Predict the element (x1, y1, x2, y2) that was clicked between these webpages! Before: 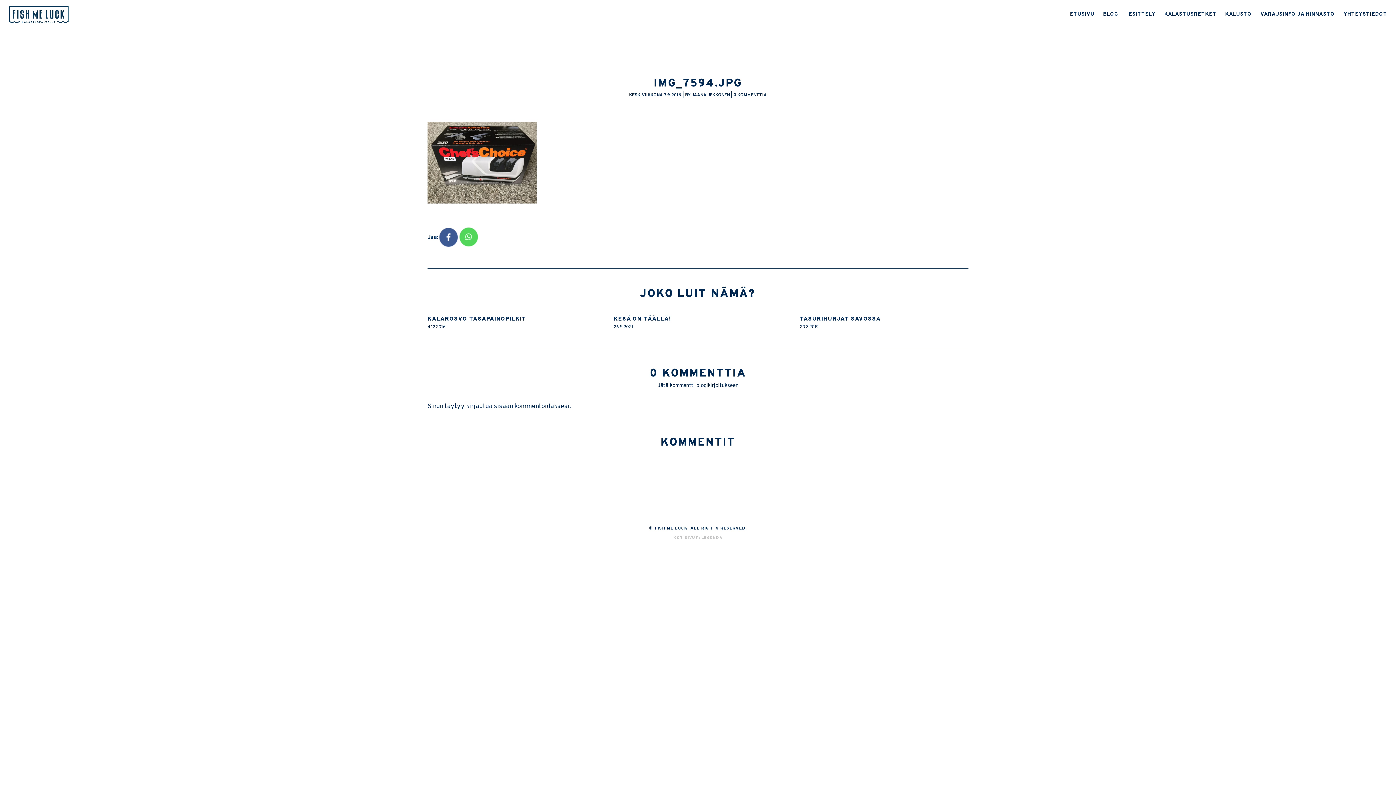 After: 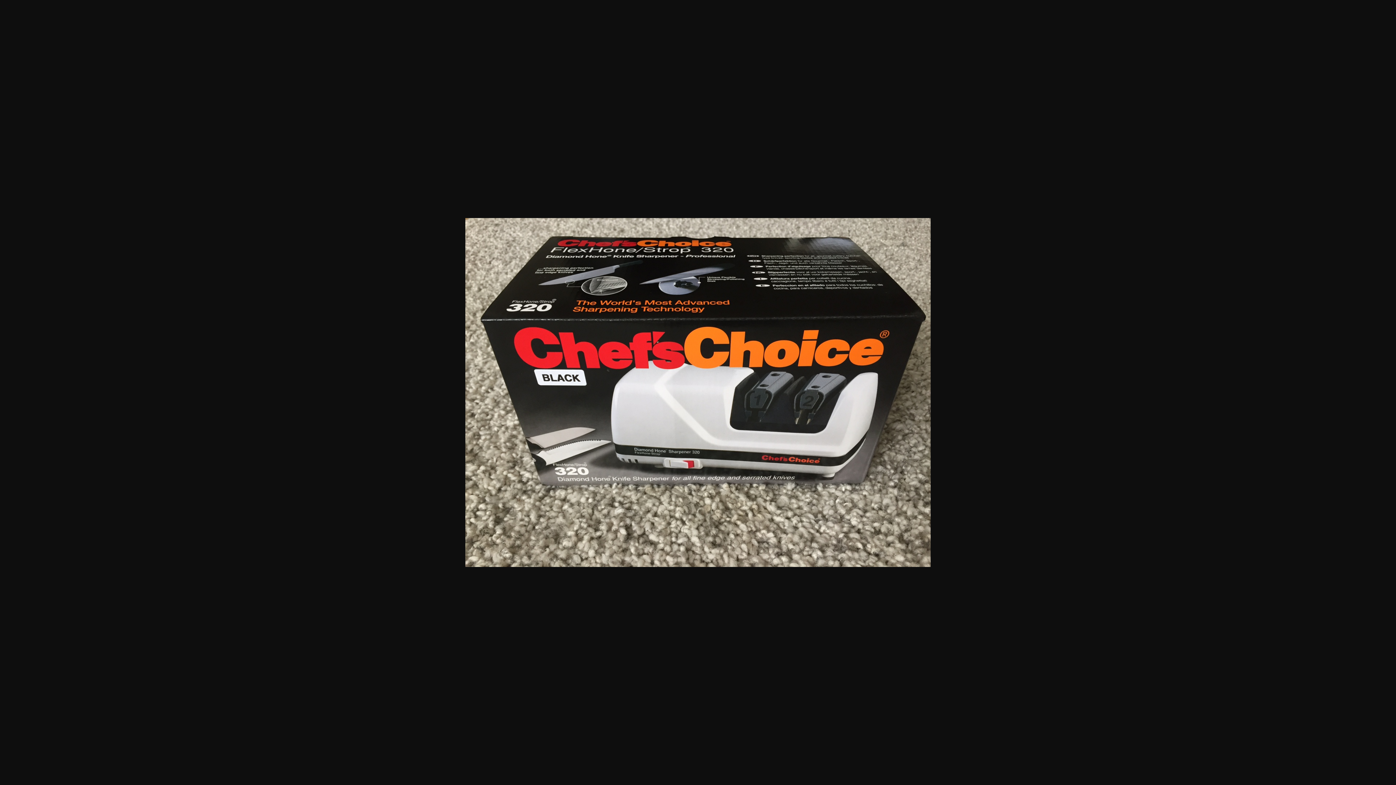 Action: bbox: (427, 121, 968, 203)